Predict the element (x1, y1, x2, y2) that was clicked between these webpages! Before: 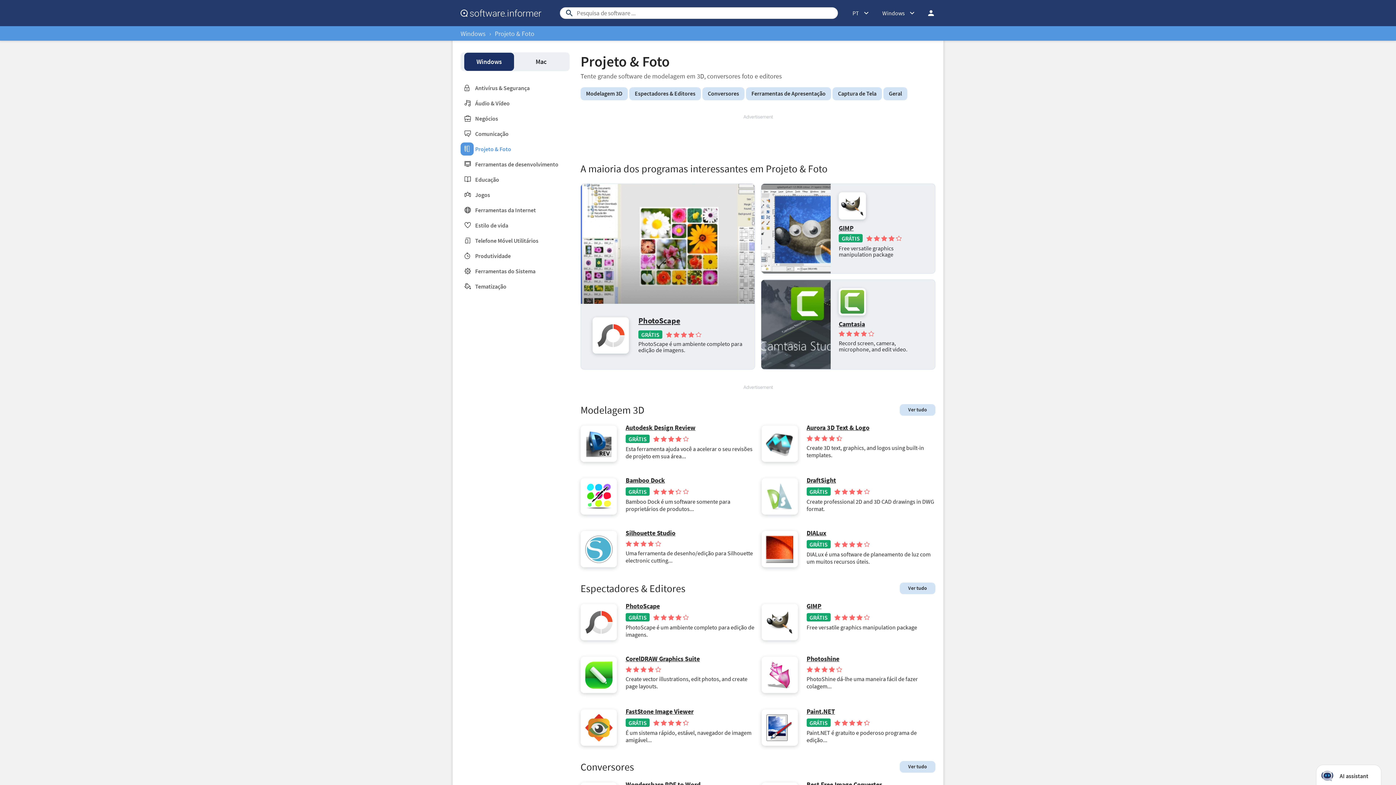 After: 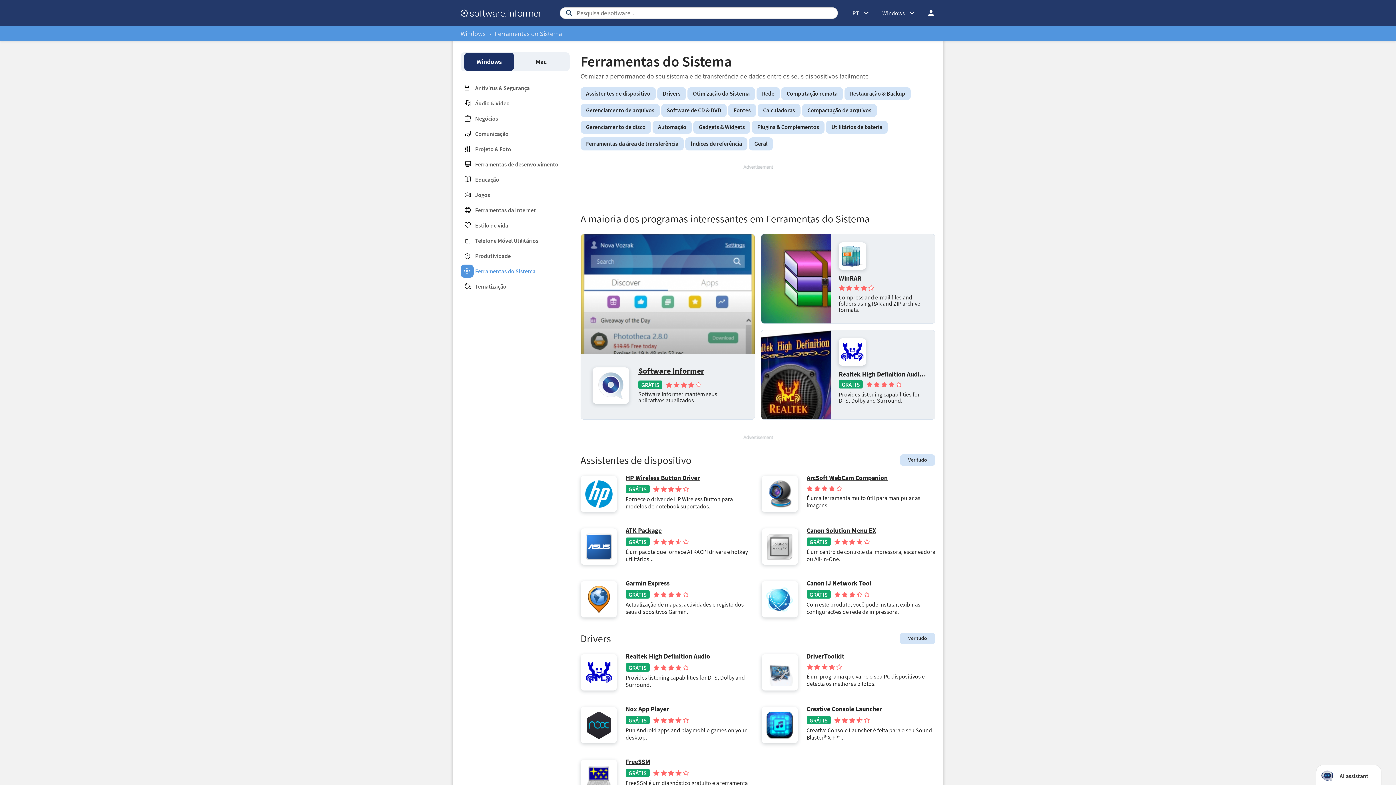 Action: label: Ferramentas do Sistema bbox: (460, 267, 535, 274)